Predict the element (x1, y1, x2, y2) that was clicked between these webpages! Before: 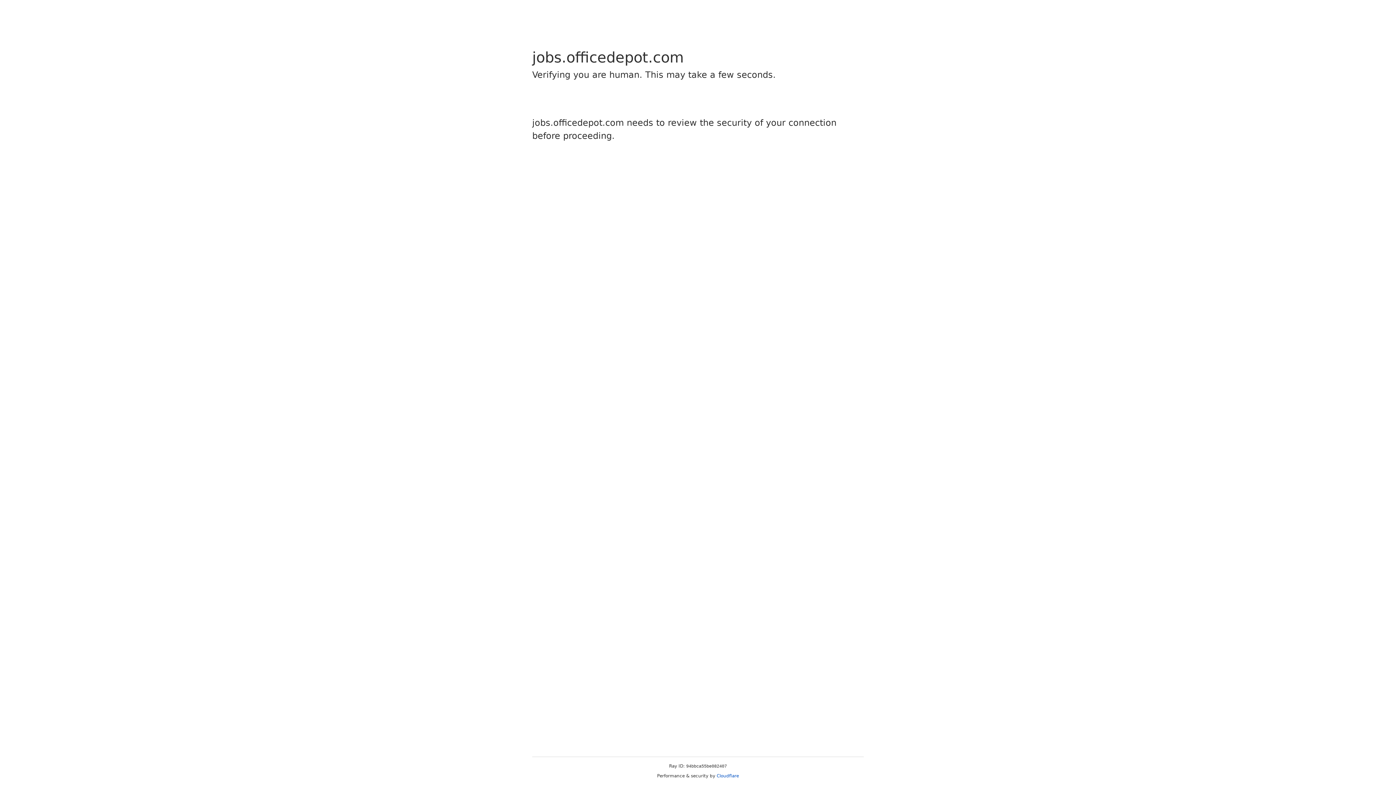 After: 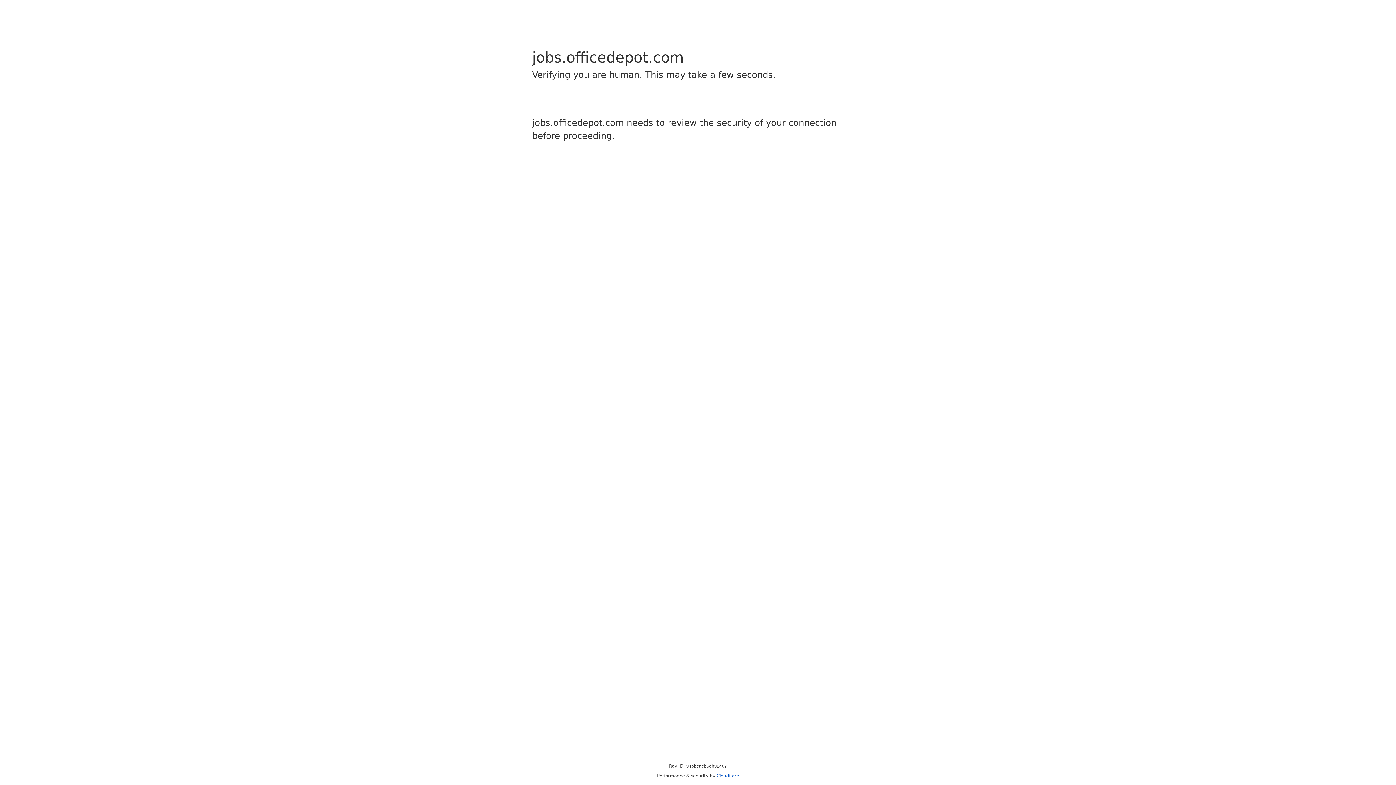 Action: label: Cloudflare bbox: (716, 773, 739, 778)